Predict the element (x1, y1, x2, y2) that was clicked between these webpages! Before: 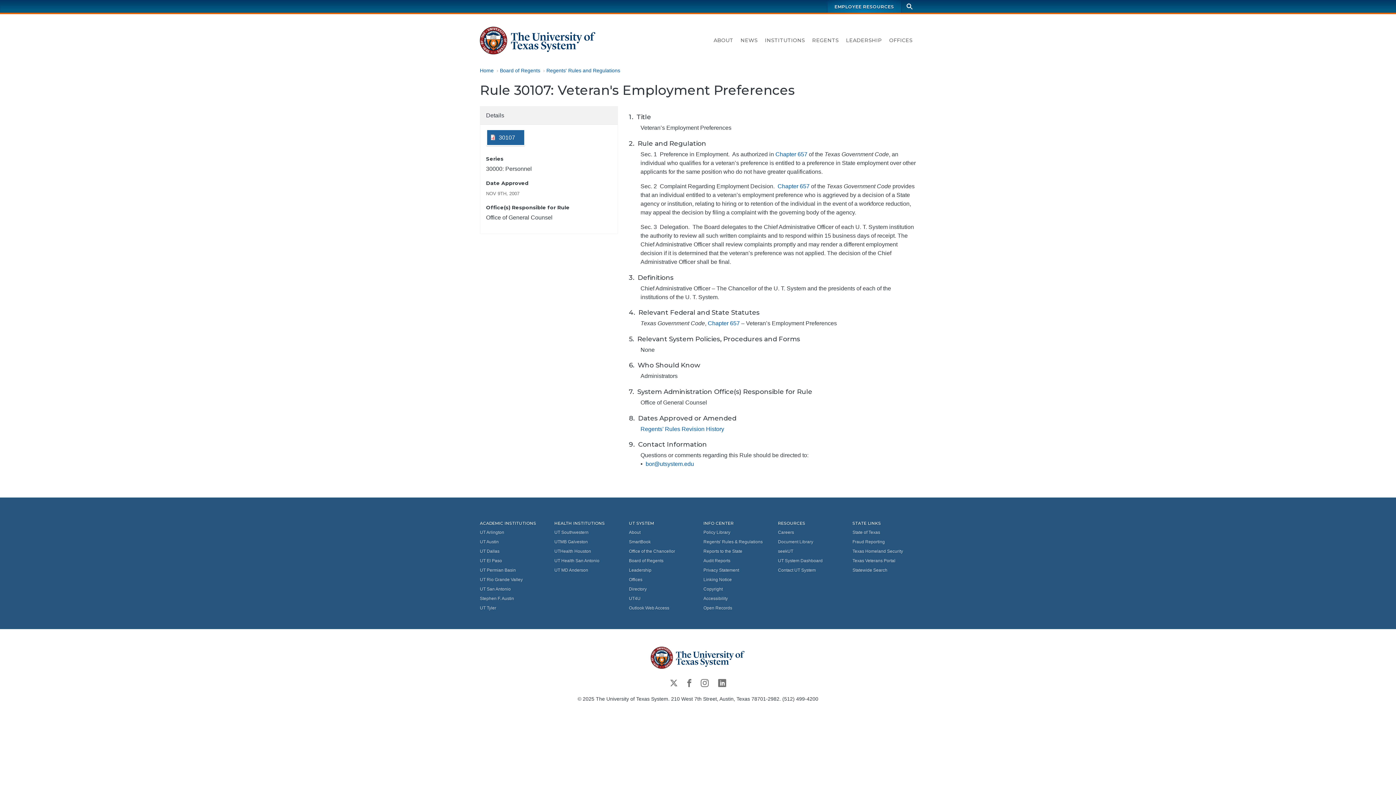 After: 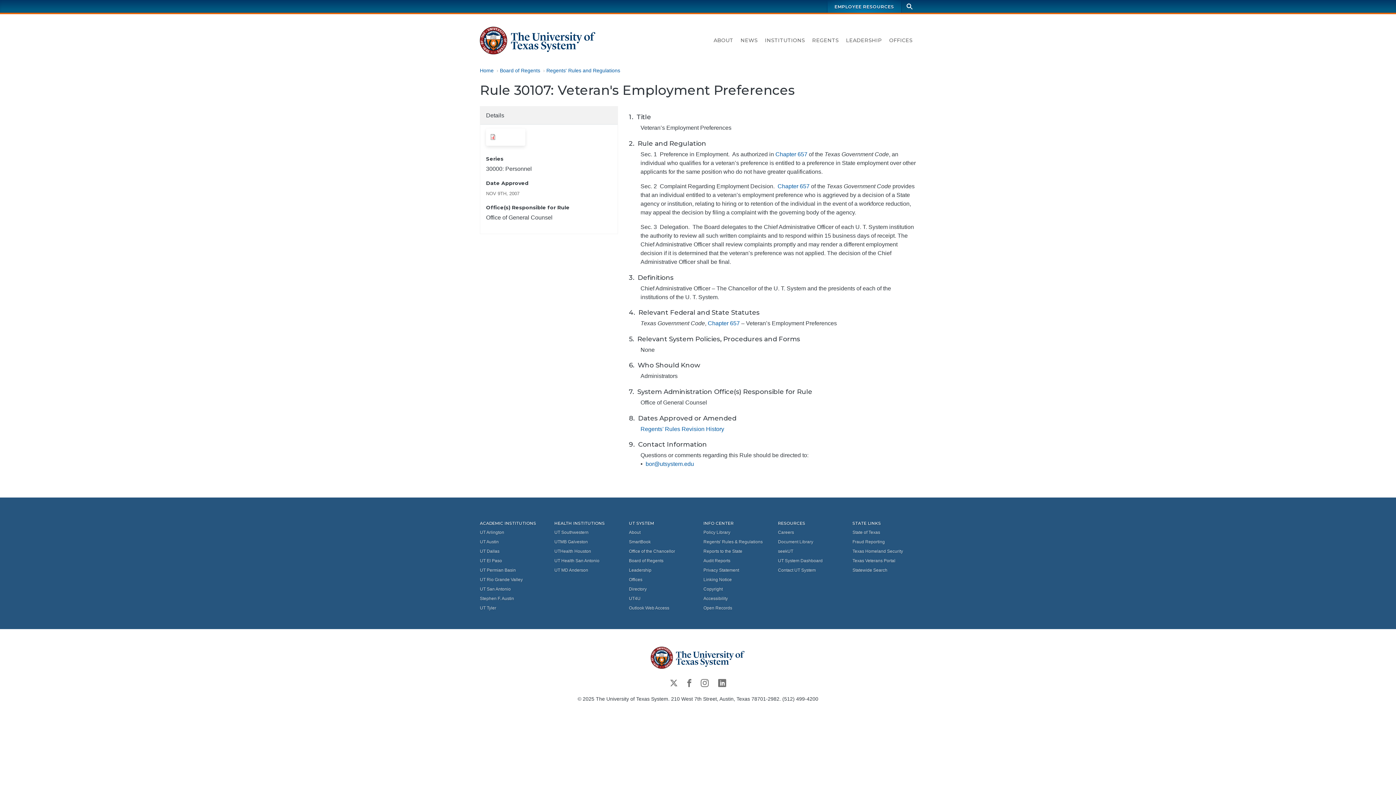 Action: bbox: (486, 129, 525, 146) label: 30107